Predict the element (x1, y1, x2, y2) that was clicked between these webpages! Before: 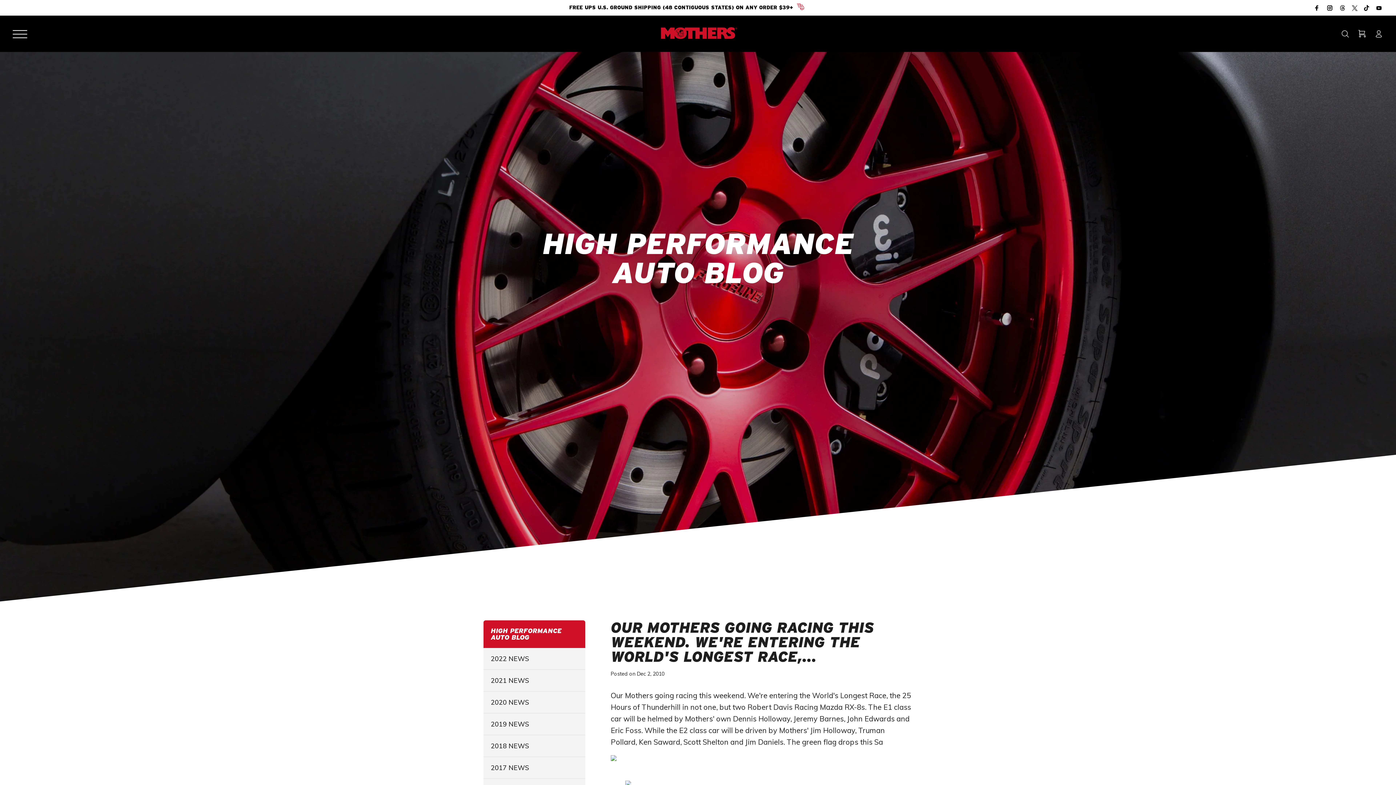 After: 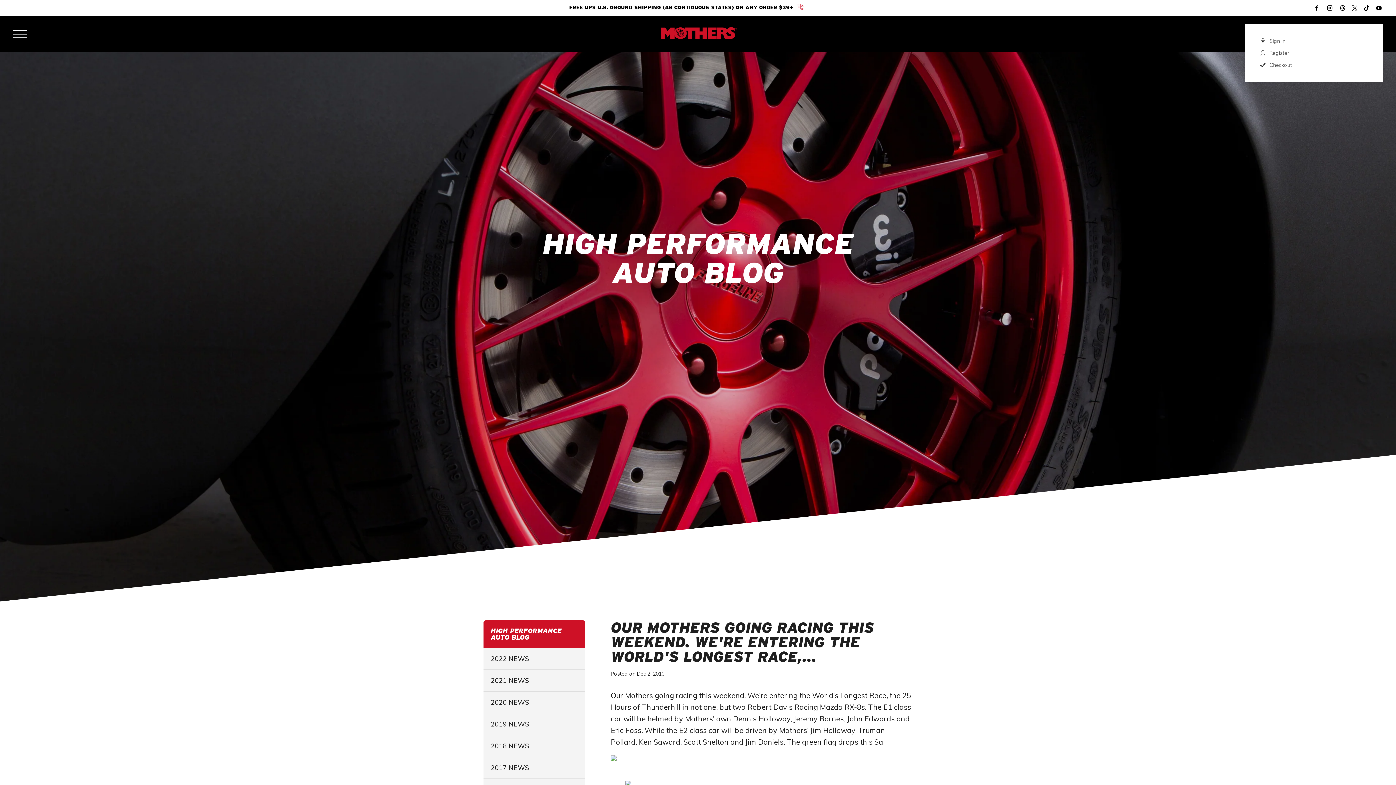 Action: bbox: (1371, 27, 1383, 40)